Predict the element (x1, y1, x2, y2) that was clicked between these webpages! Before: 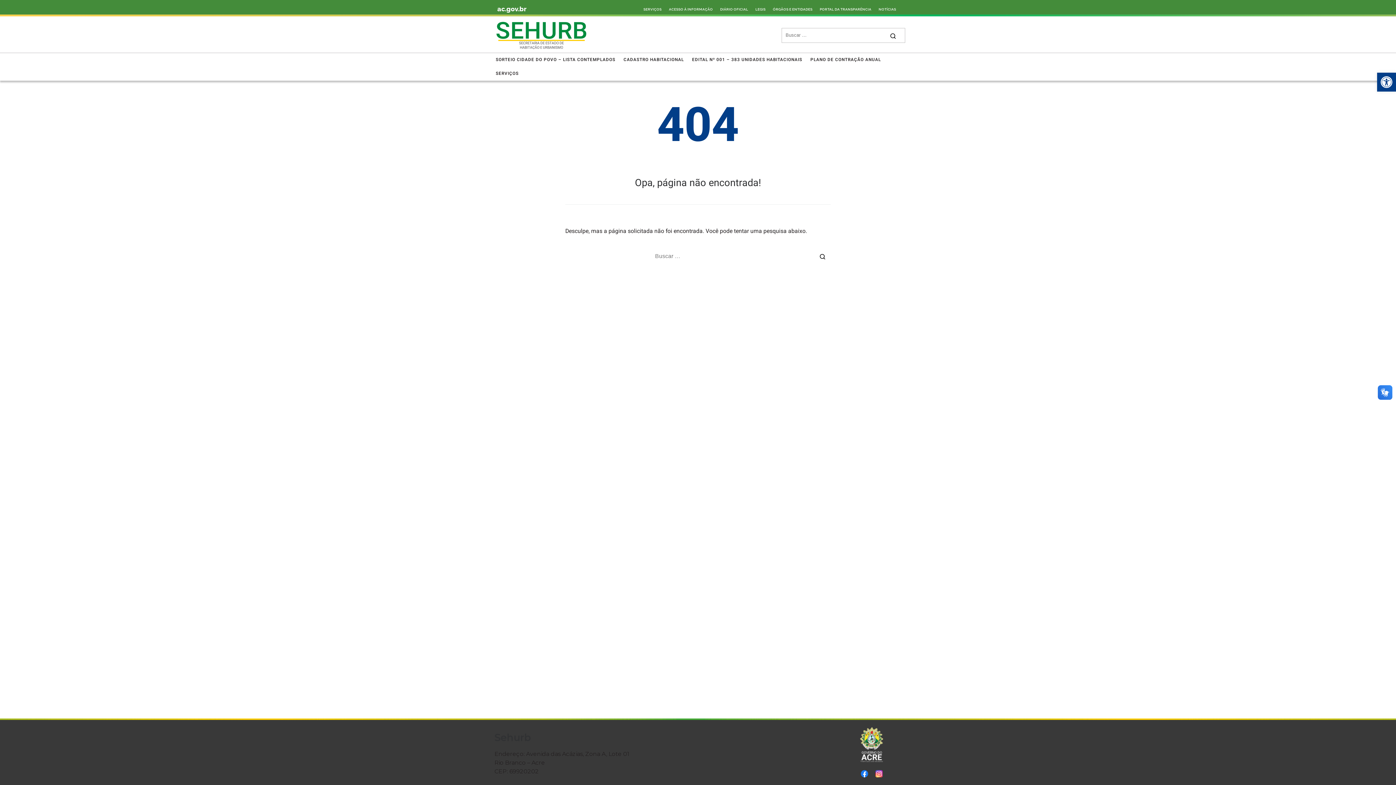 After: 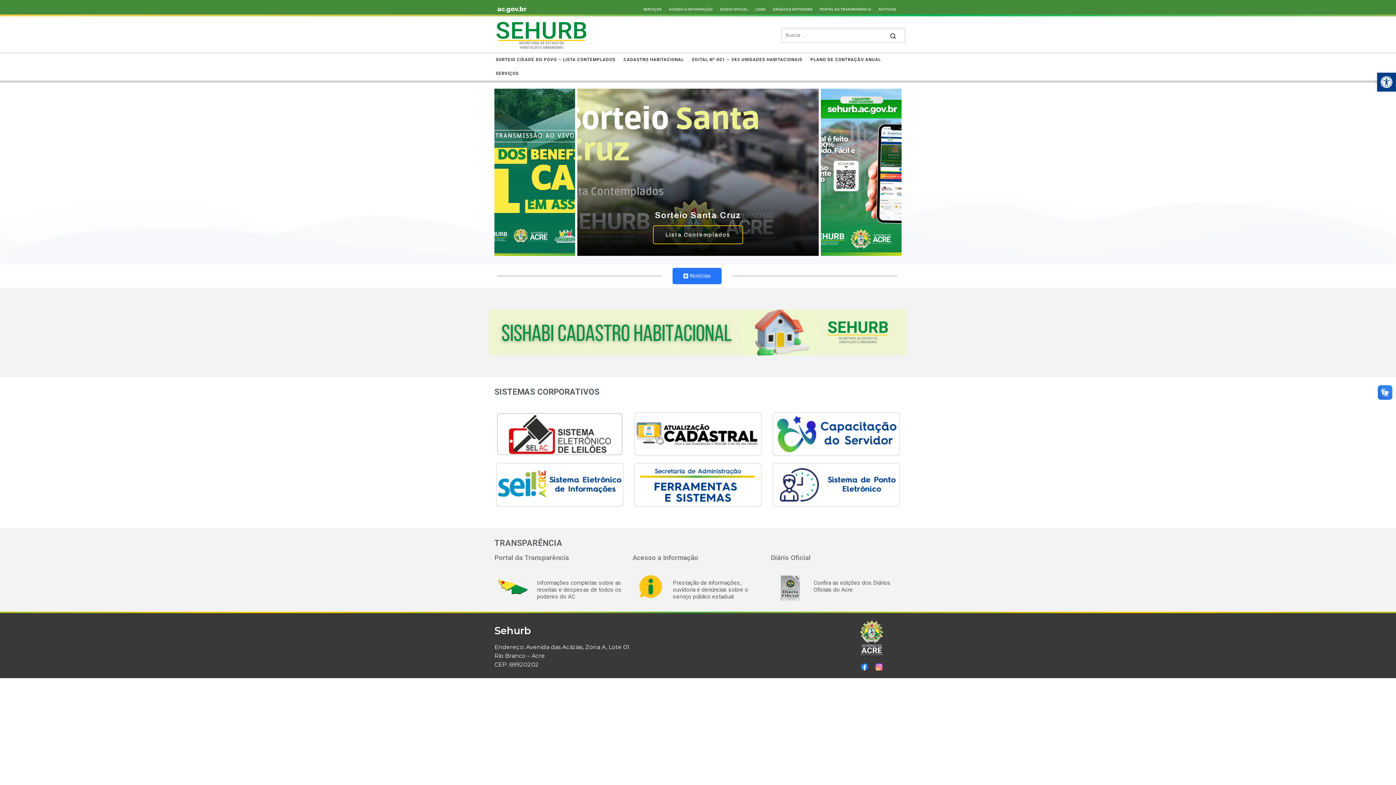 Action: bbox: (496, 27, 587, 40) label: Secretaria de Estado de Habitação e Urbanismo | Secretaria de Estado de Habitação e Urbanismo